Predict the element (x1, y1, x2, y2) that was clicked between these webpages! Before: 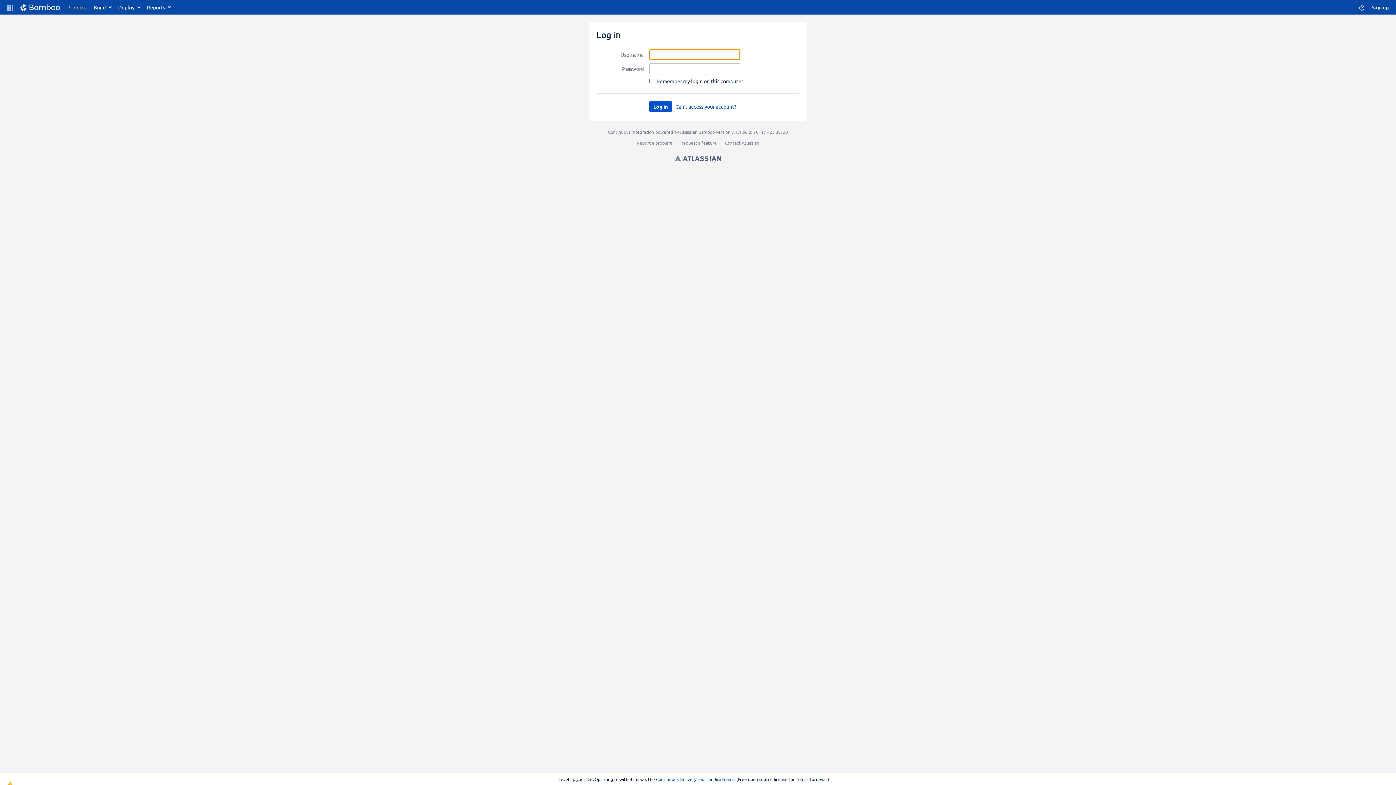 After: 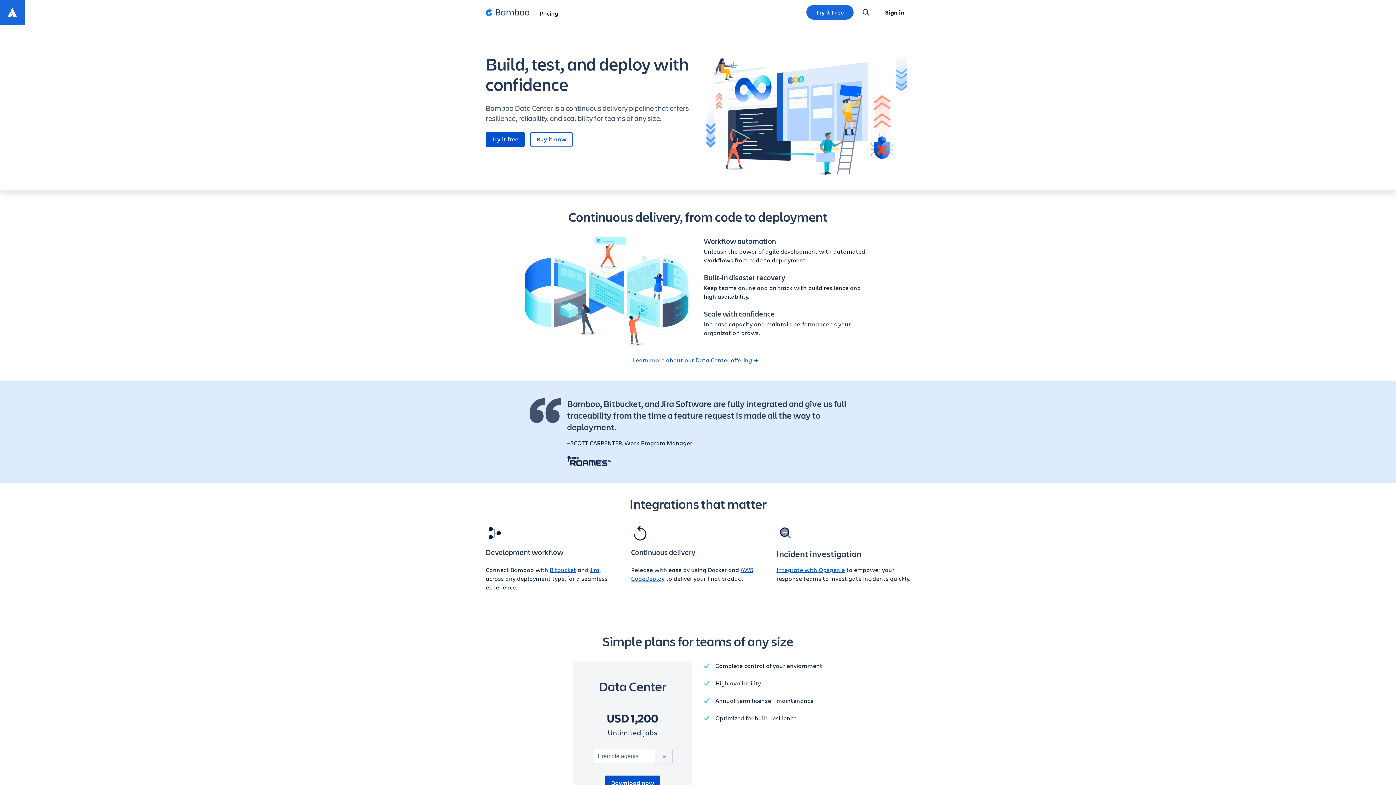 Action: bbox: (680, 129, 715, 134) label: Atlassian Bamboo